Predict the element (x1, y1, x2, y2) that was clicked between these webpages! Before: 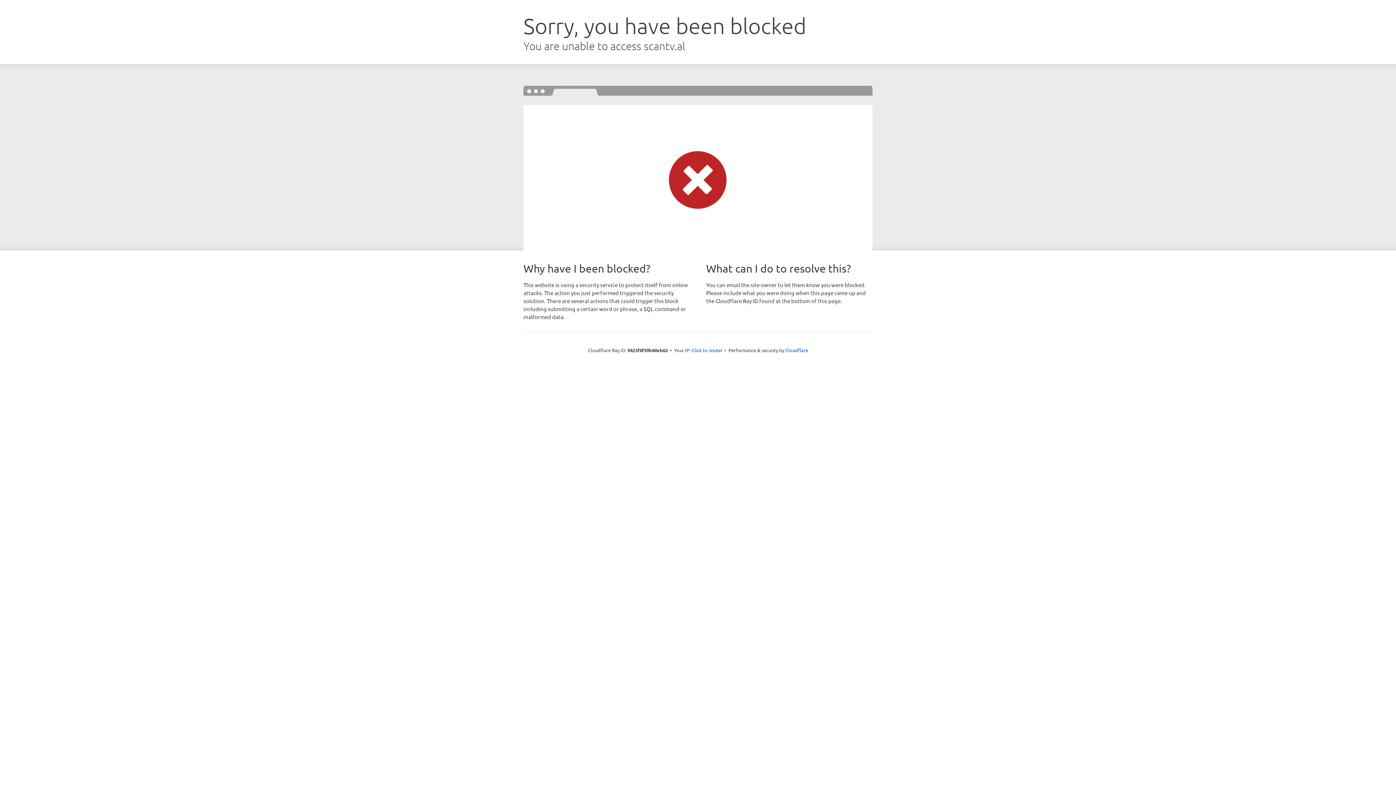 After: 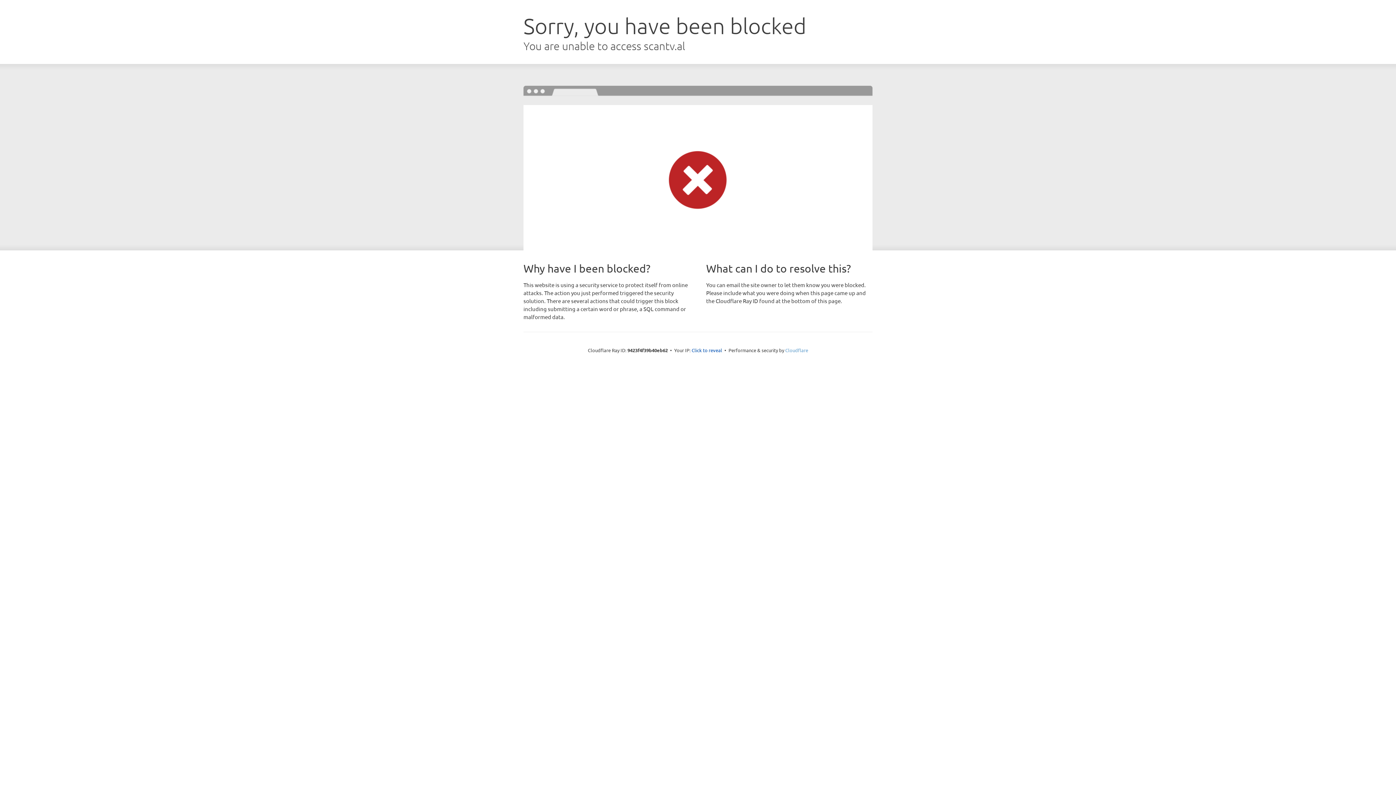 Action: bbox: (785, 347, 808, 353) label: Cloudflare